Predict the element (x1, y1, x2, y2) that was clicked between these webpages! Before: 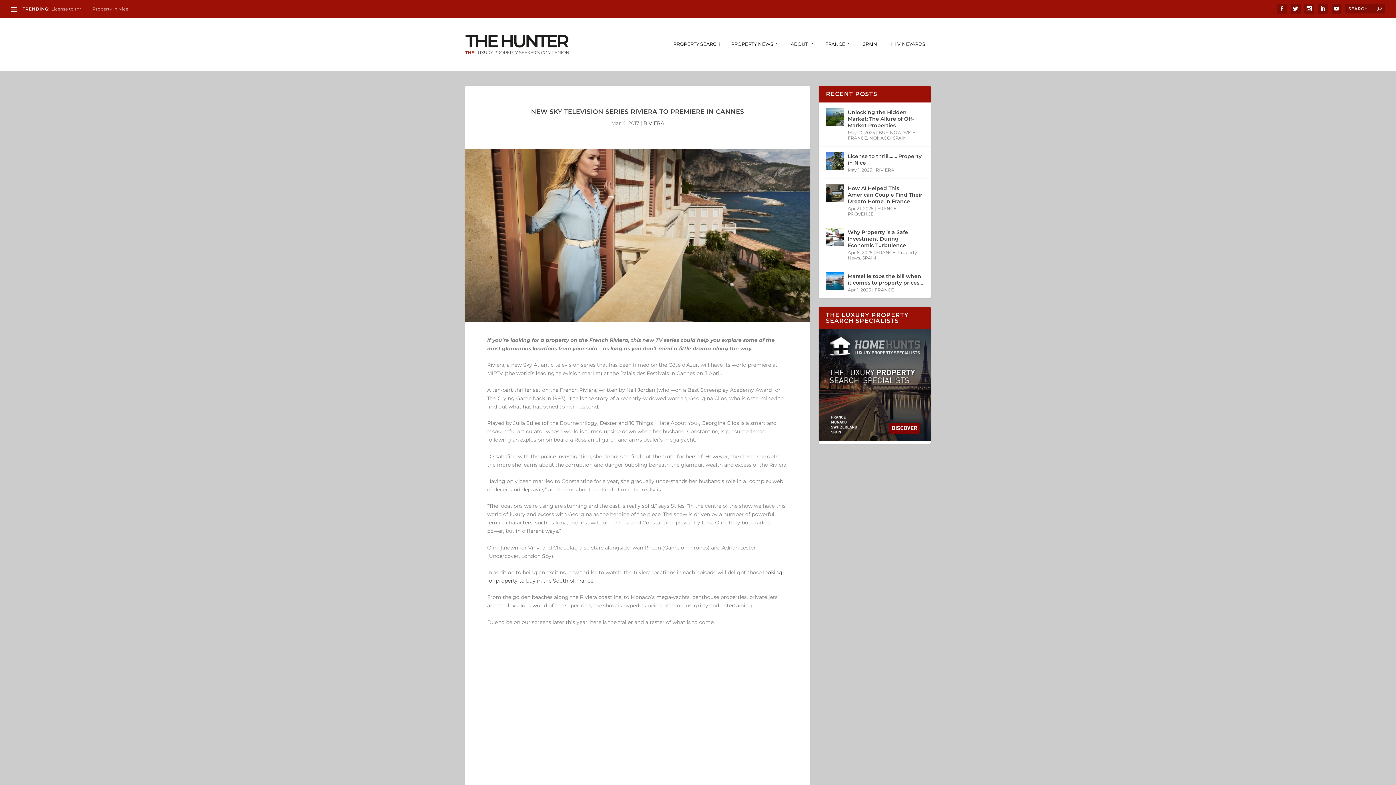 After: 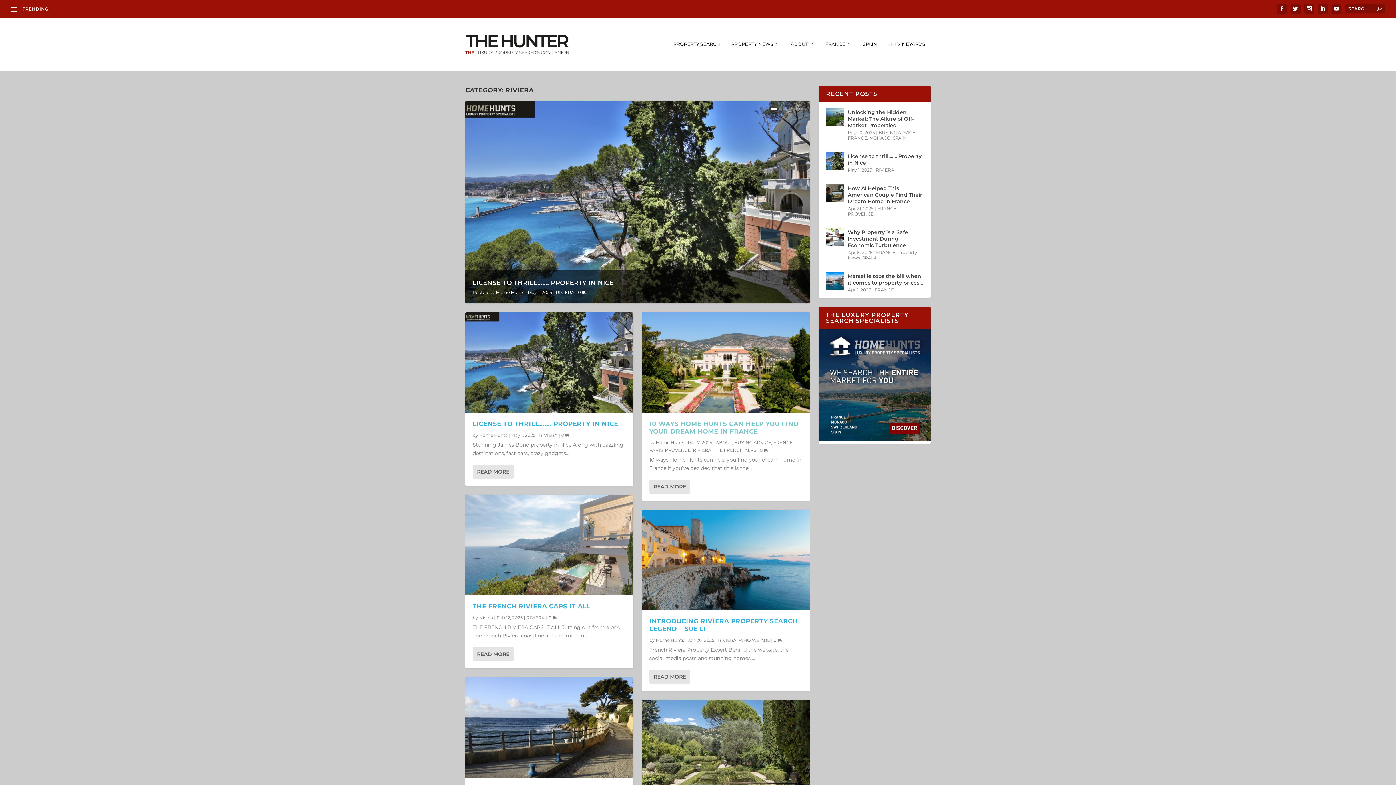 Action: bbox: (876, 167, 894, 172) label: RIVIERA